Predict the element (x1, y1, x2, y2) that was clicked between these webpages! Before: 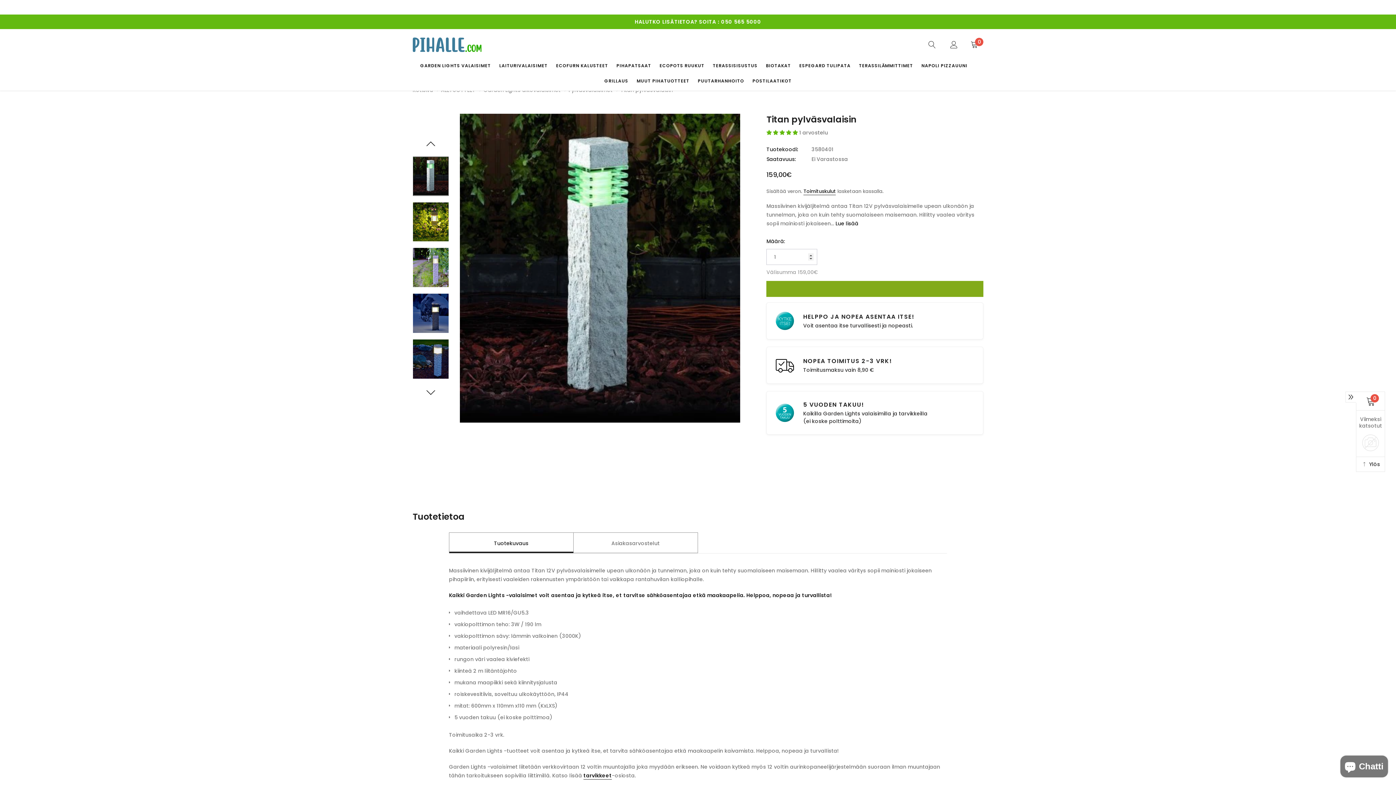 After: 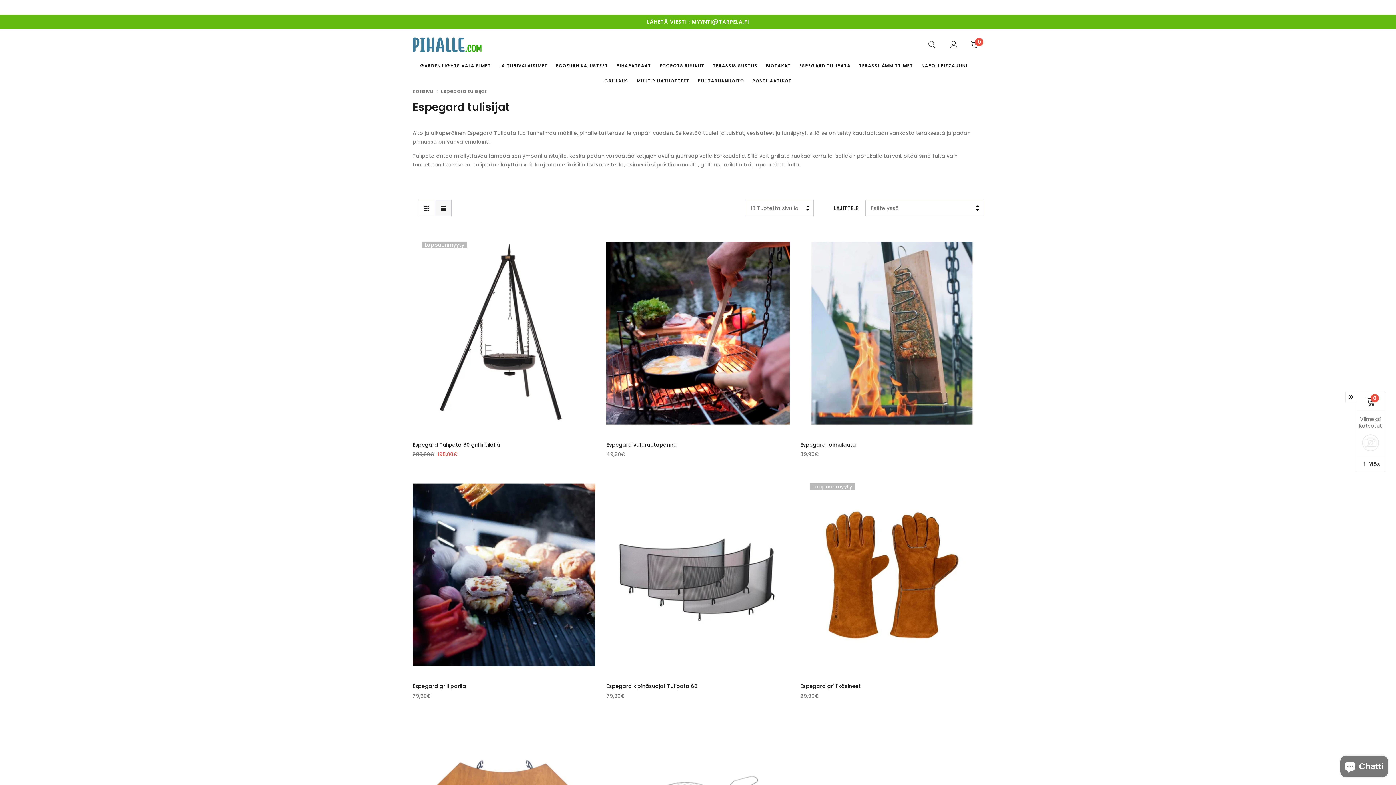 Action: bbox: (799, 62, 850, 68) label: link